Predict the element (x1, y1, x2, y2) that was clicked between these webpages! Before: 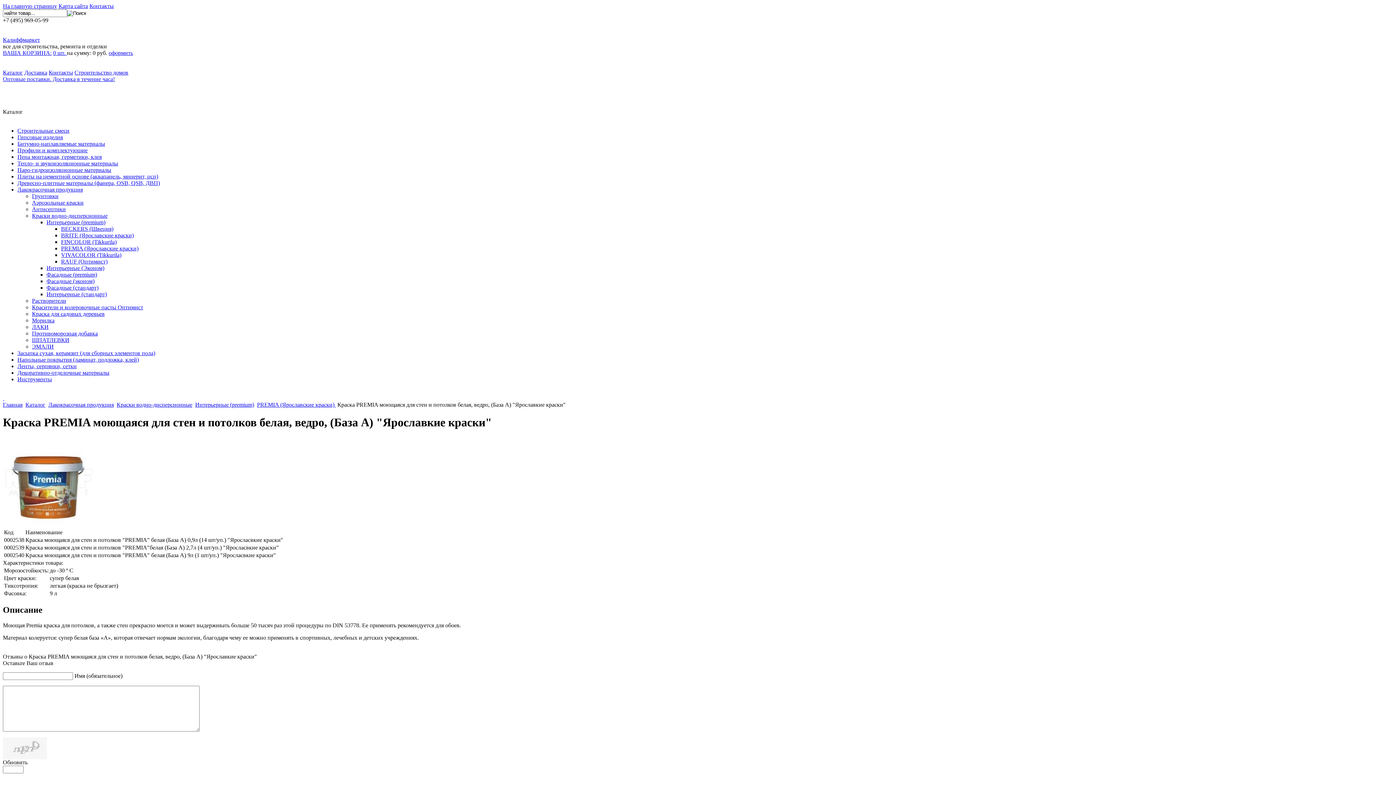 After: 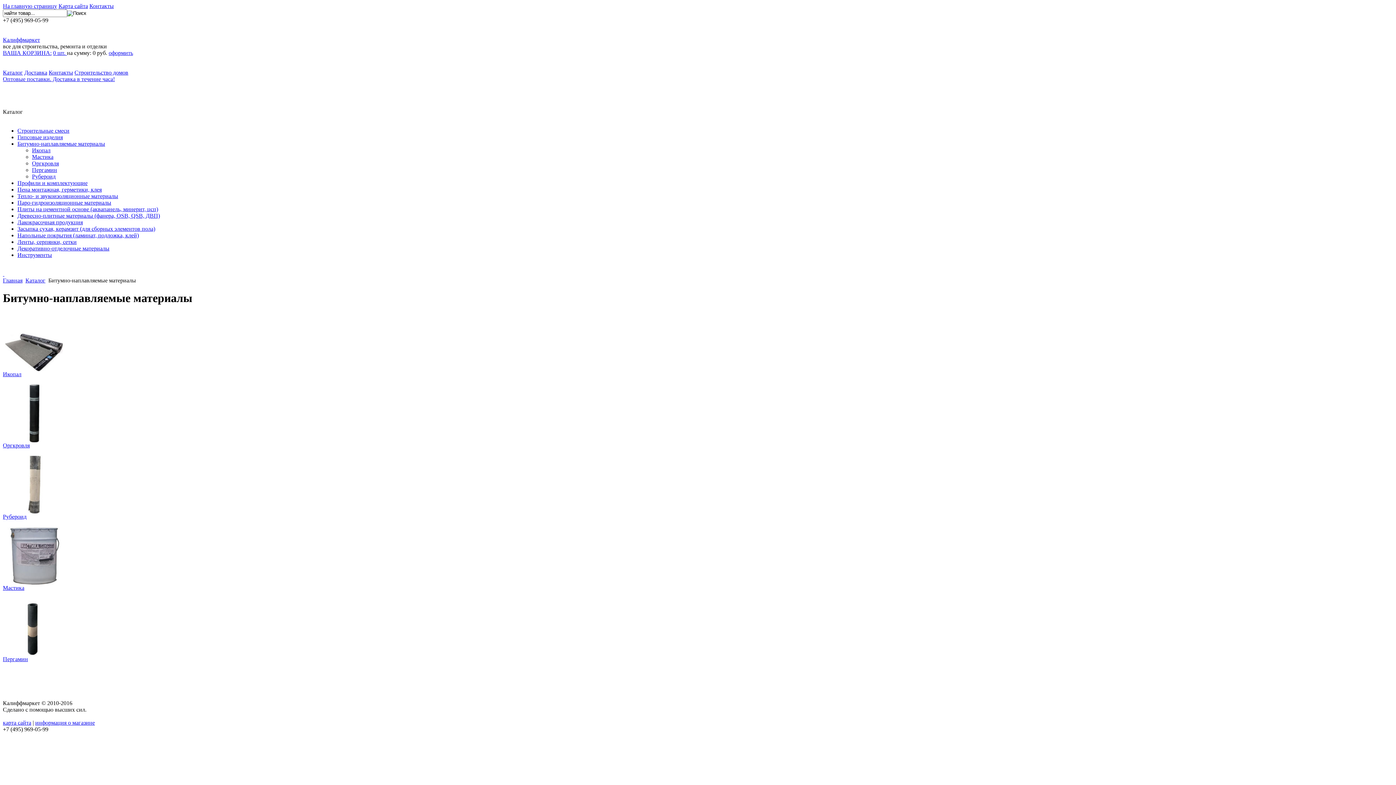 Action: bbox: (17, 140, 105, 146) label: Битумно-наплавляемые материалы